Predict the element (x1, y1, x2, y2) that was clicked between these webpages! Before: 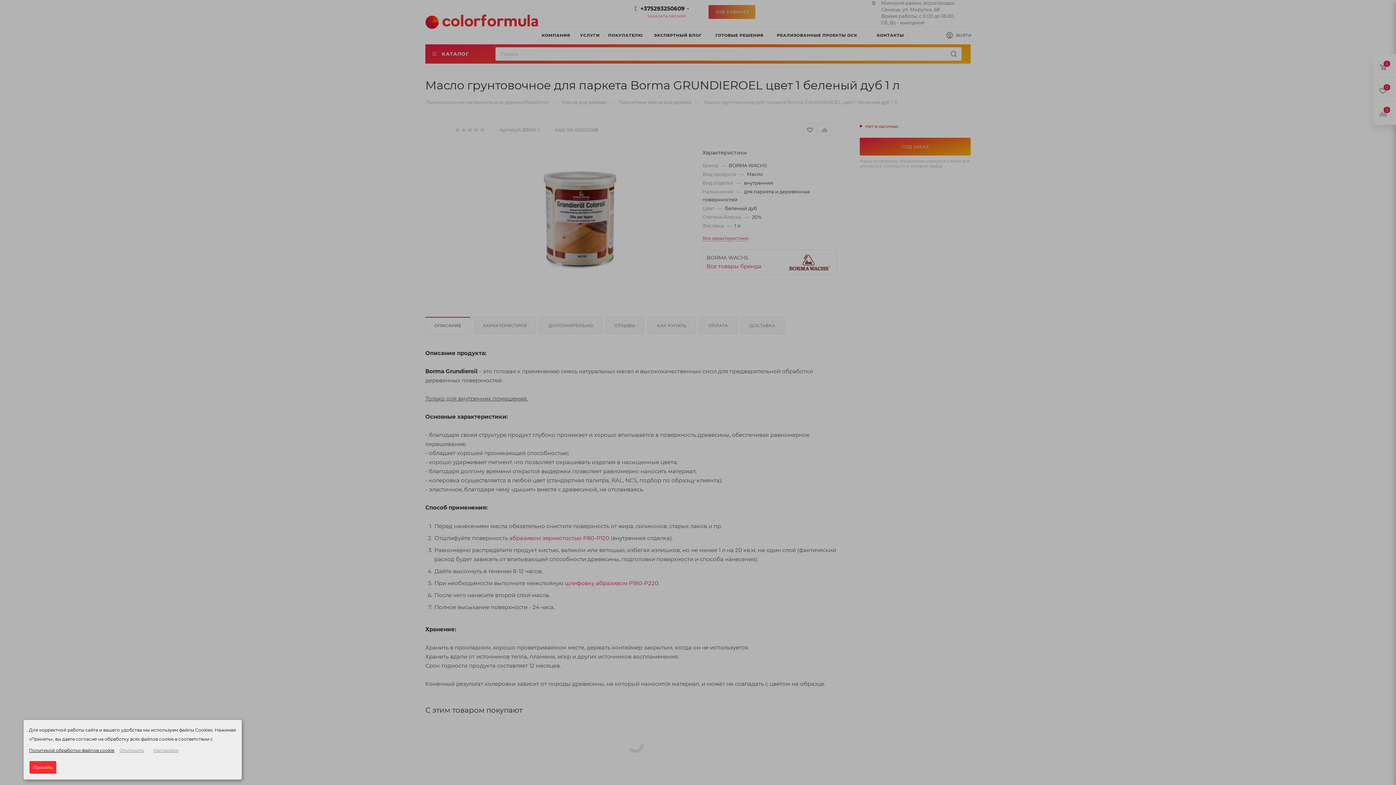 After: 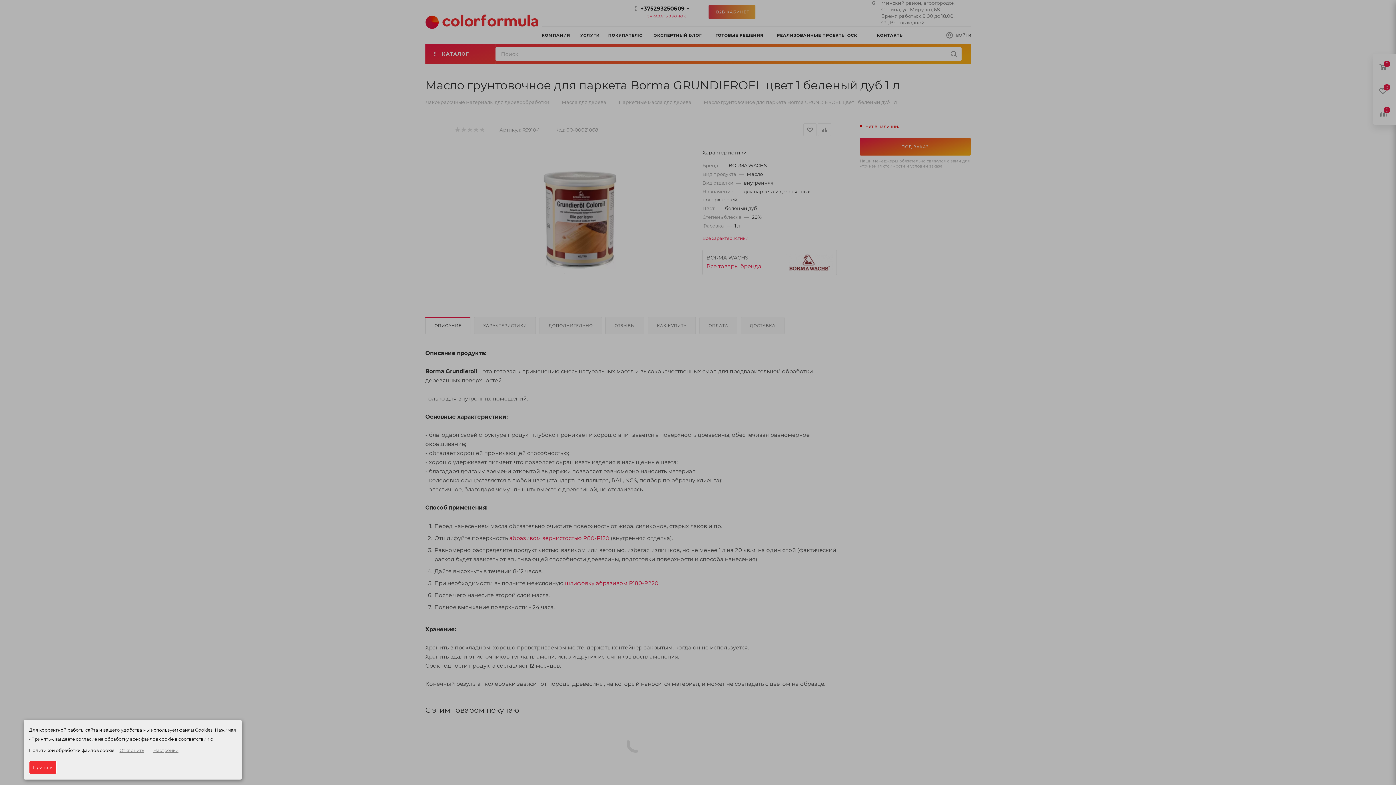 Action: bbox: (29, 748, 114, 753) label: Политикой обработки файлов cookie